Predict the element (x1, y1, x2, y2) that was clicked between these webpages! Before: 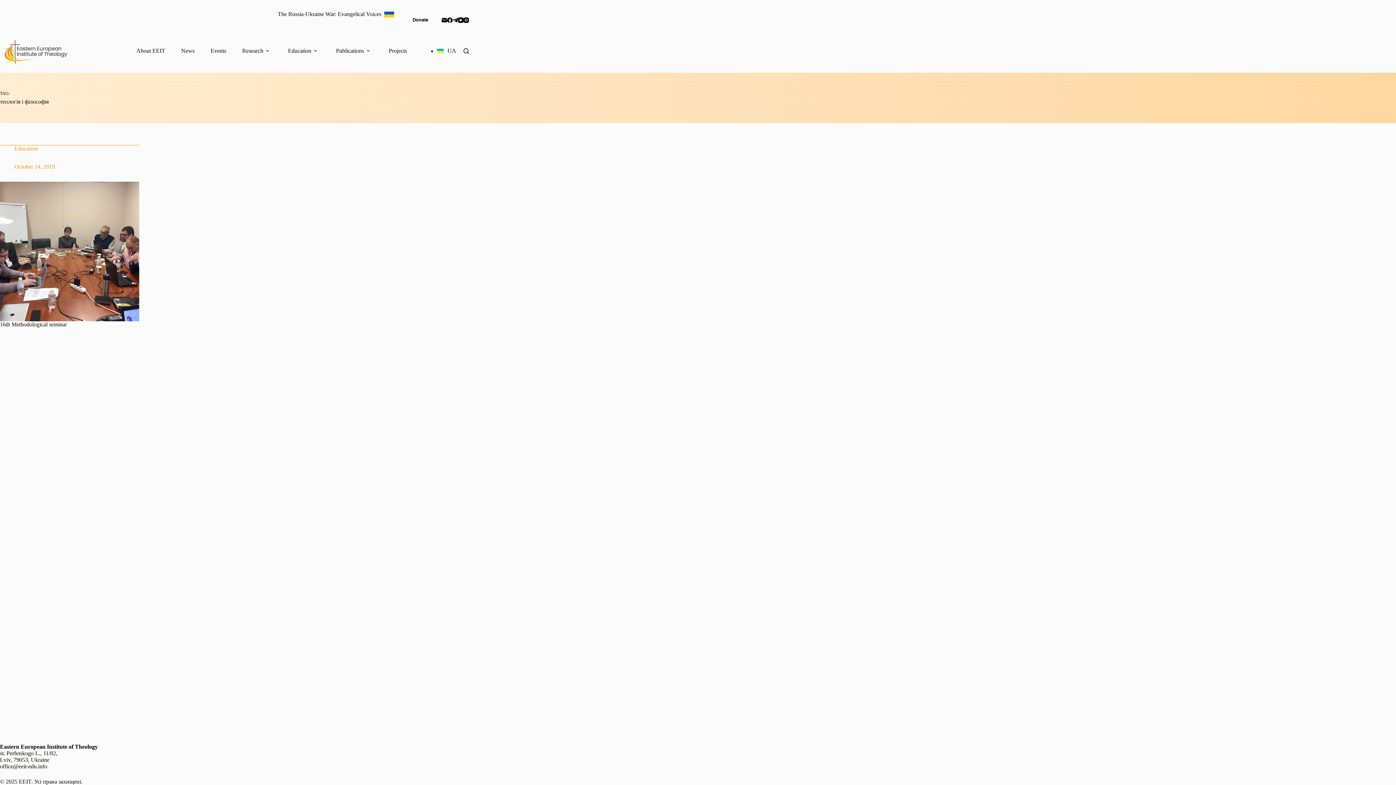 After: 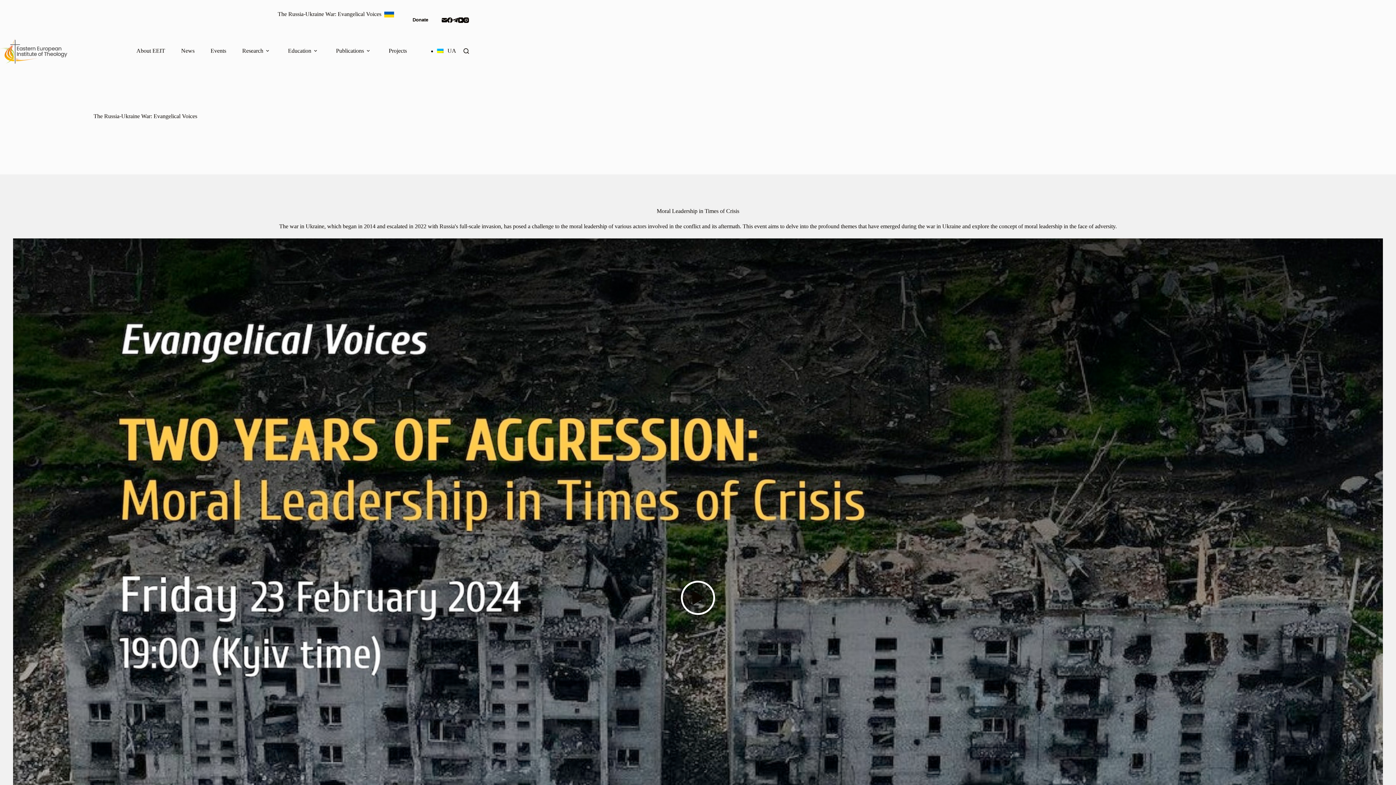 Action: label: The Russia-Ukraine War: Evangelical Voices   bbox: (277, 10, 394, 17)